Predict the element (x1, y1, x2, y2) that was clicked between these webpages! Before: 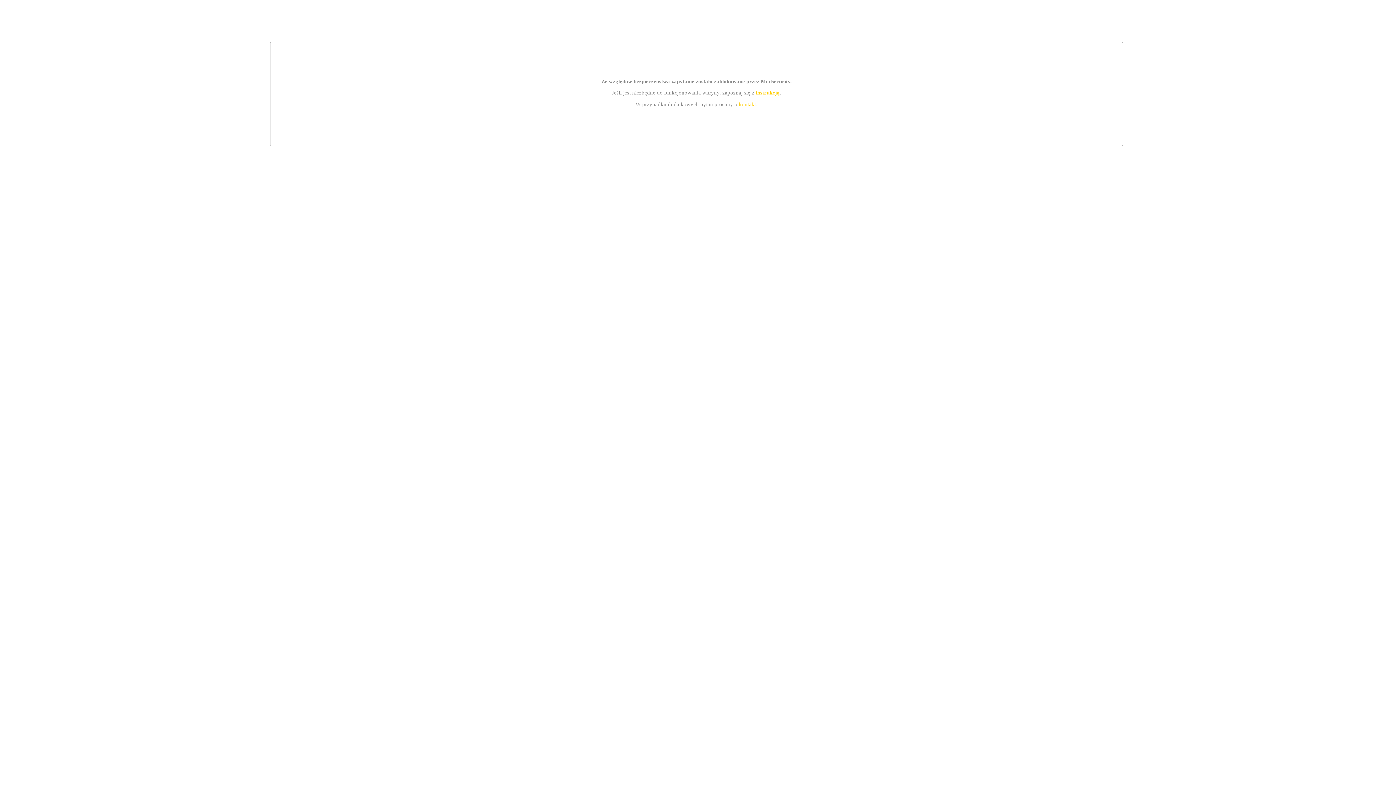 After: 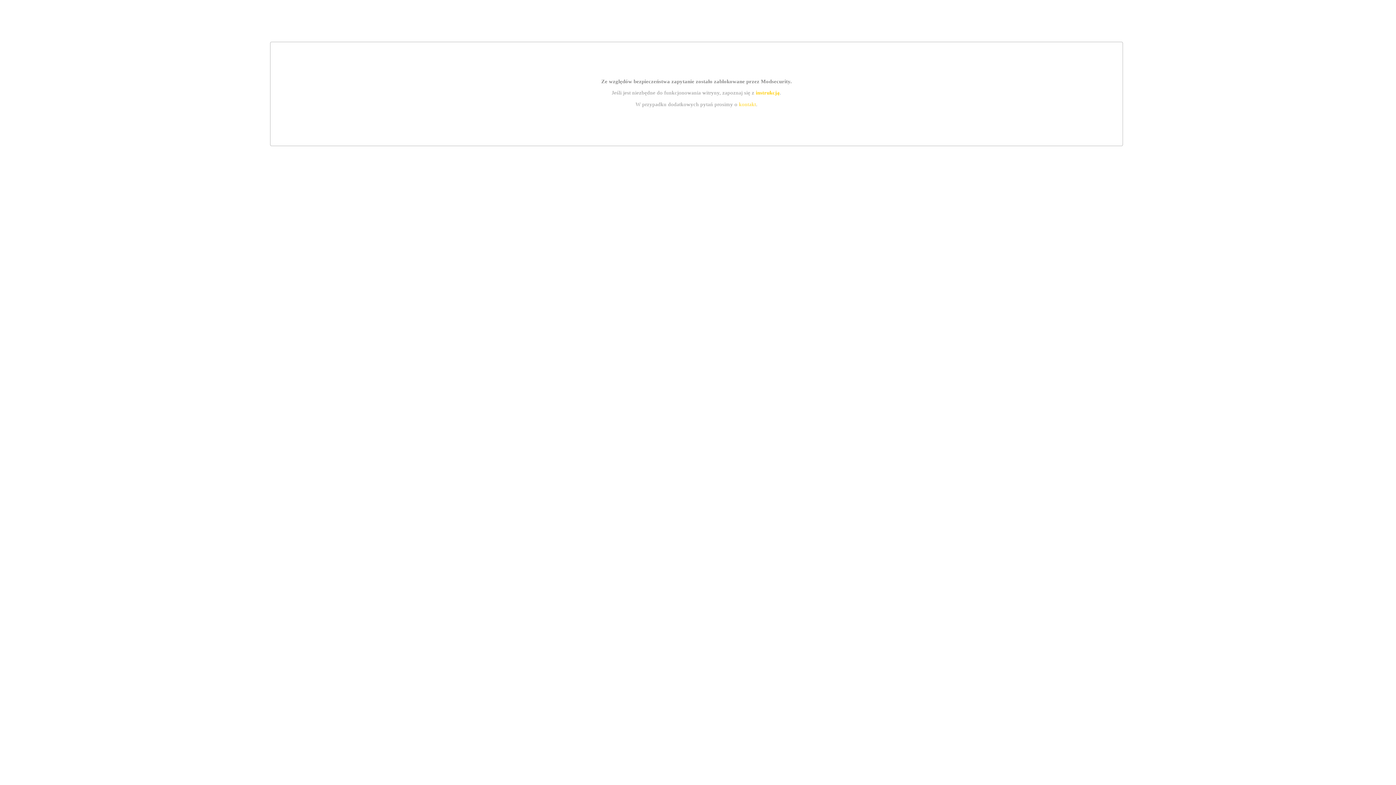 Action: bbox: (739, 101, 756, 107) label: kontakt